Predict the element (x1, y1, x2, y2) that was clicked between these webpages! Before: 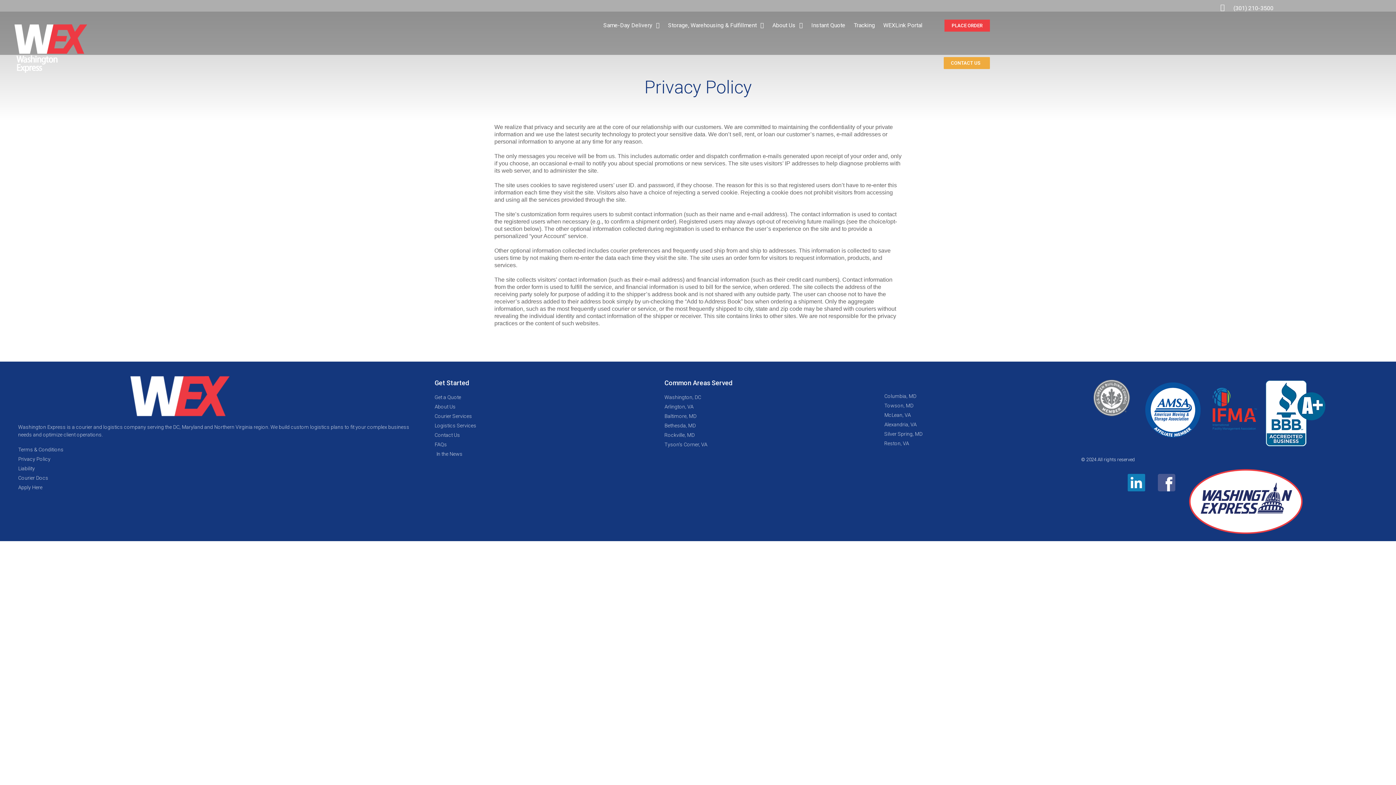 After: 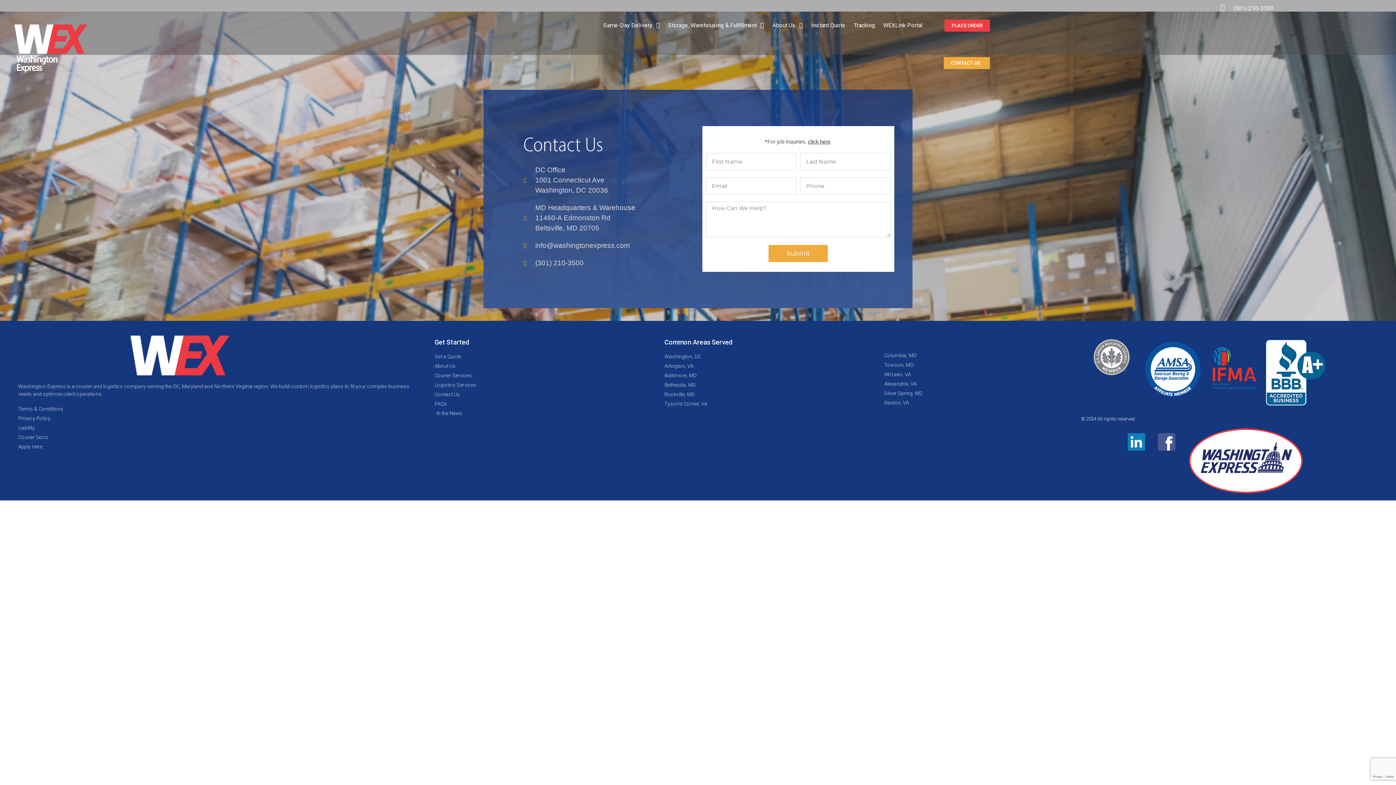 Action: bbox: (943, 56, 990, 68) label: CONTACT US  